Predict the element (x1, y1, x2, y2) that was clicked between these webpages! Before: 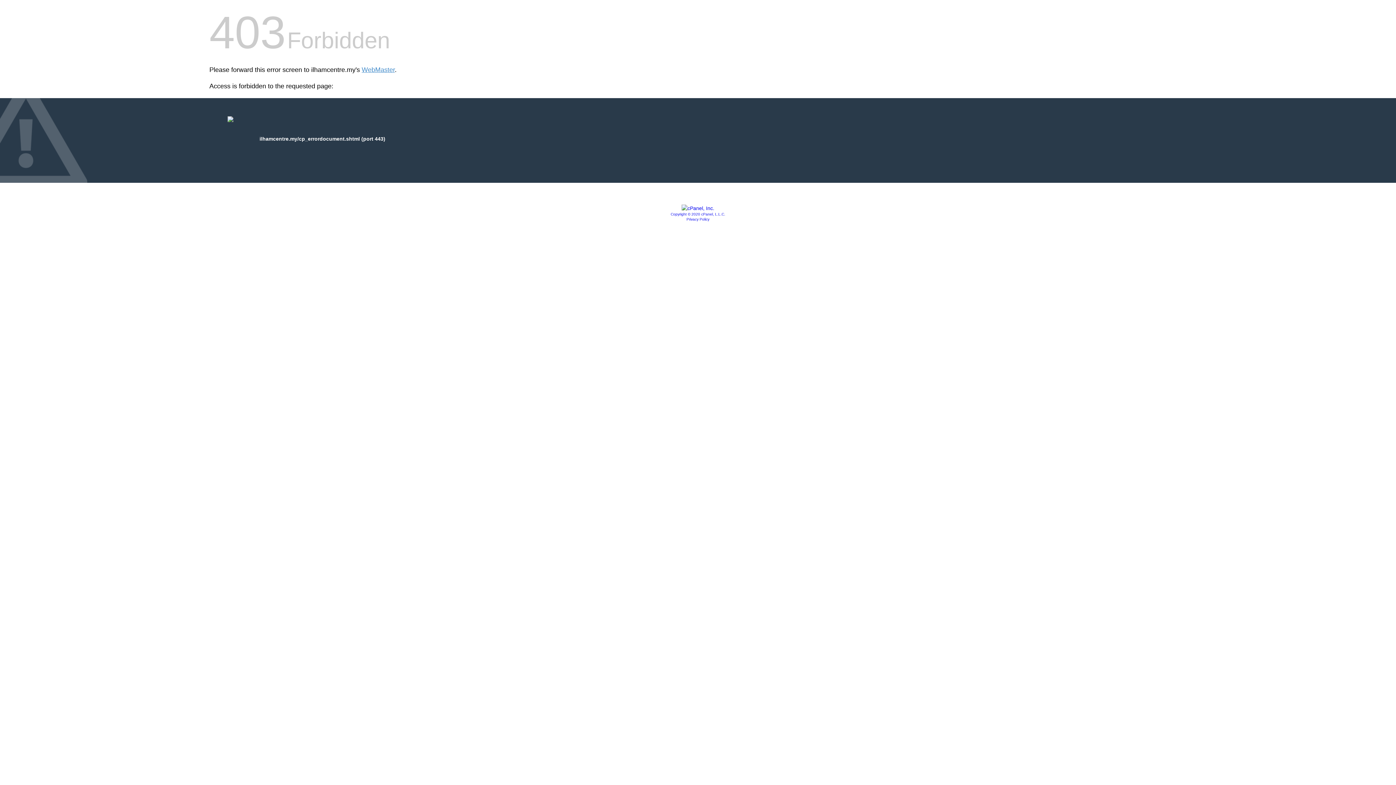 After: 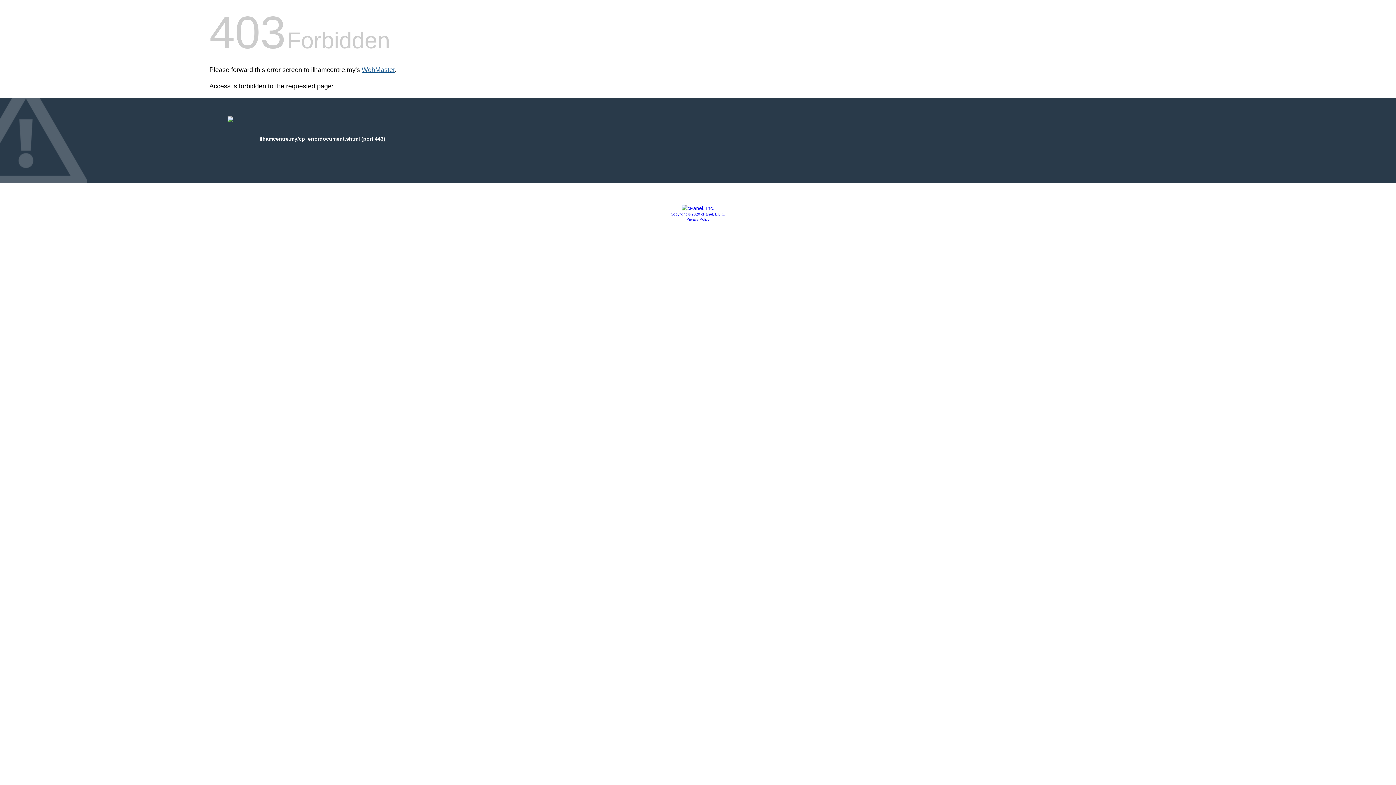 Action: label: WebMaster bbox: (361, 66, 394, 73)